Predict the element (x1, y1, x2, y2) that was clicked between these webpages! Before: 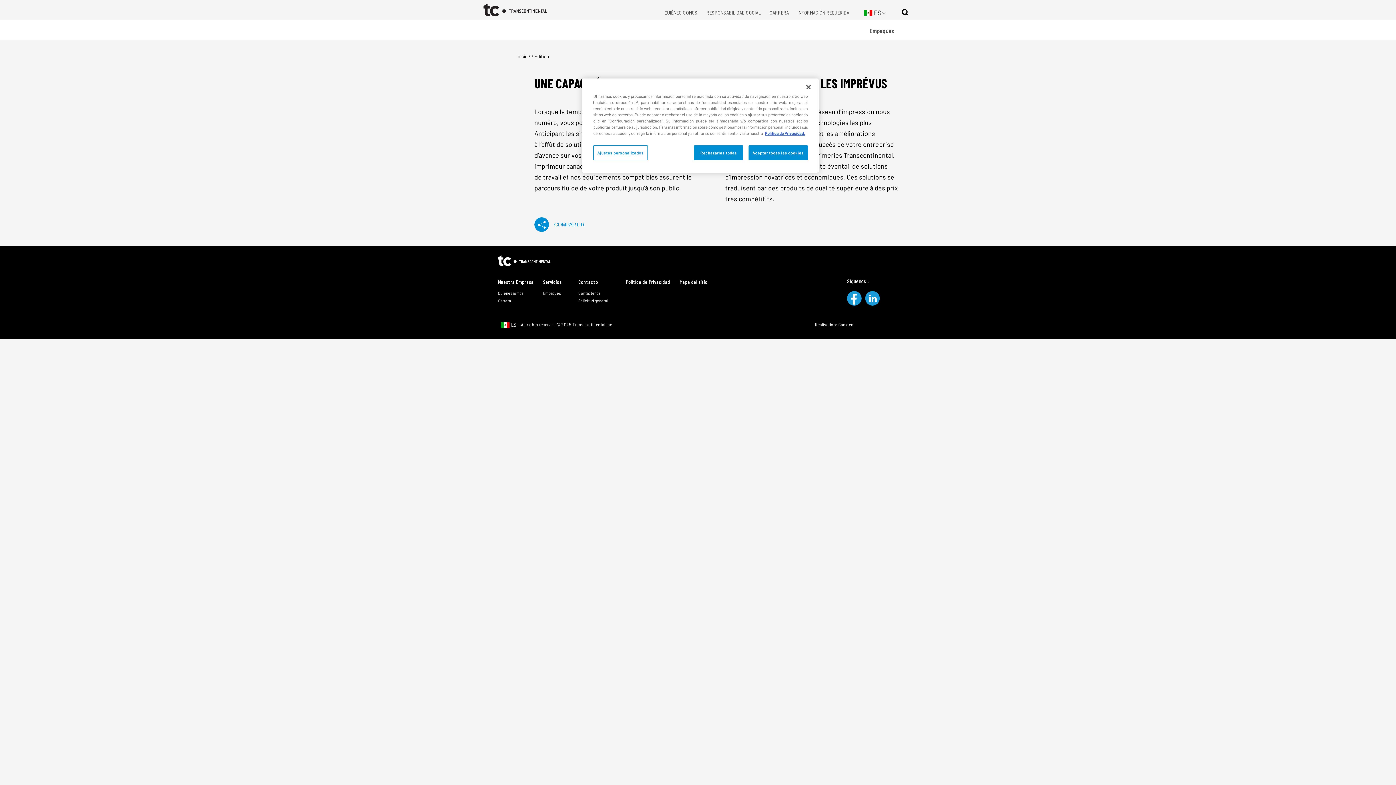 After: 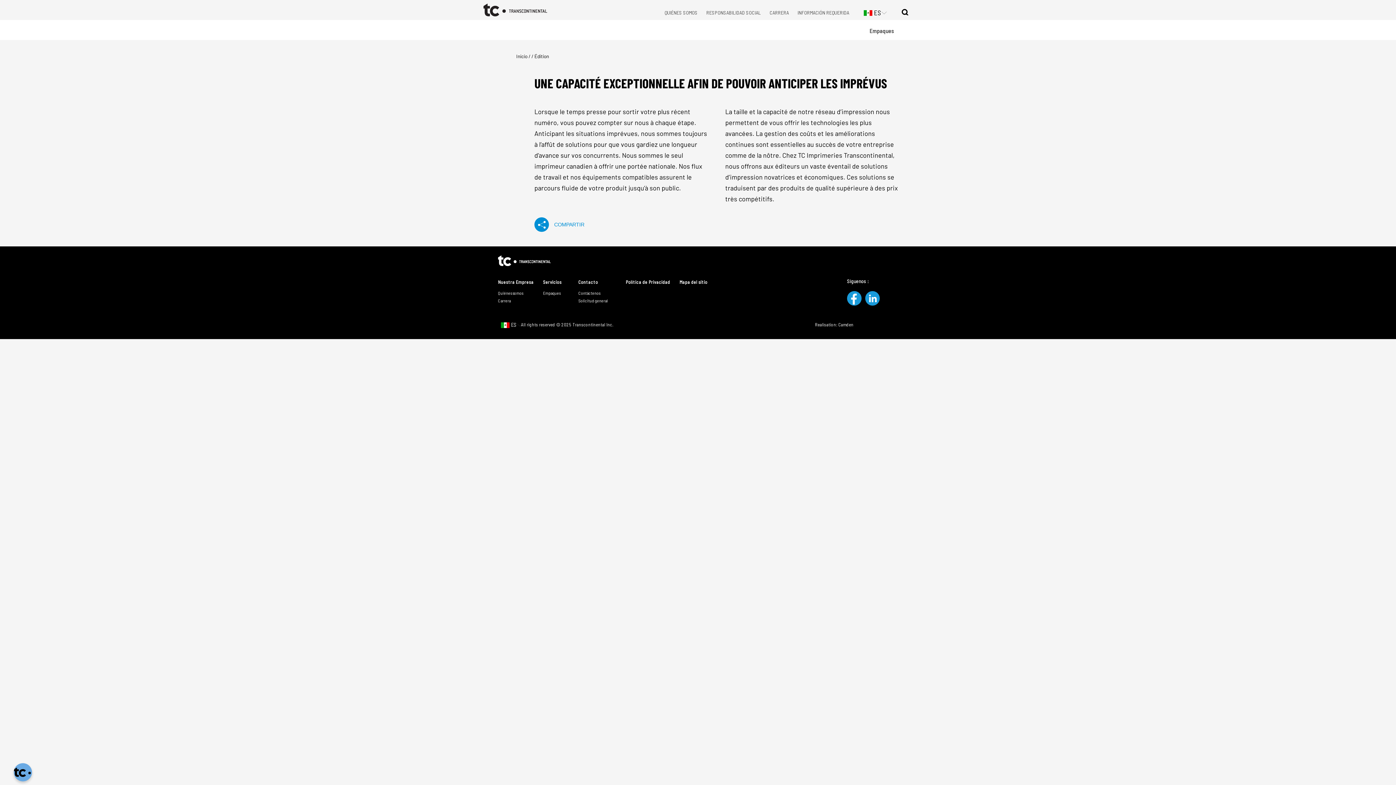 Action: label: Rechazarlas todas bbox: (694, 145, 743, 160)